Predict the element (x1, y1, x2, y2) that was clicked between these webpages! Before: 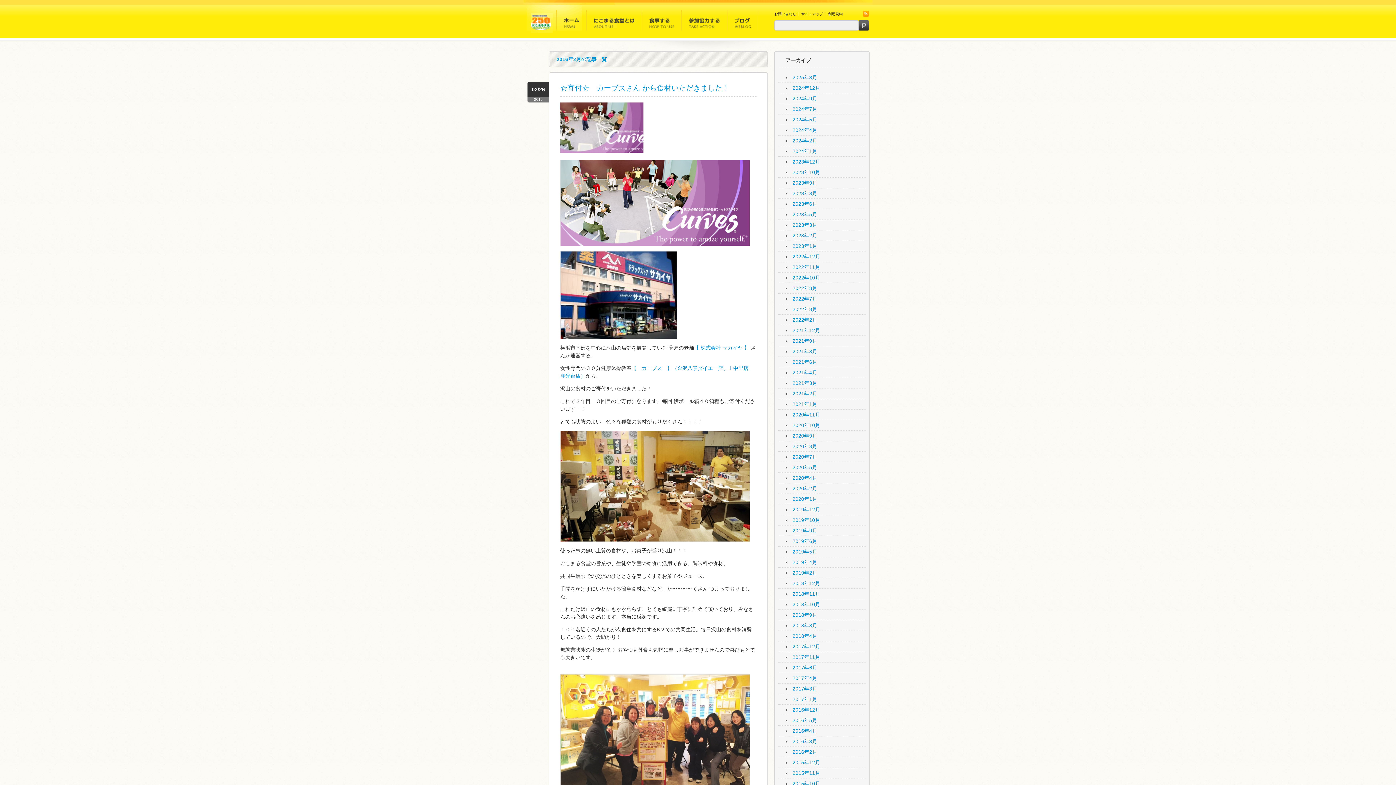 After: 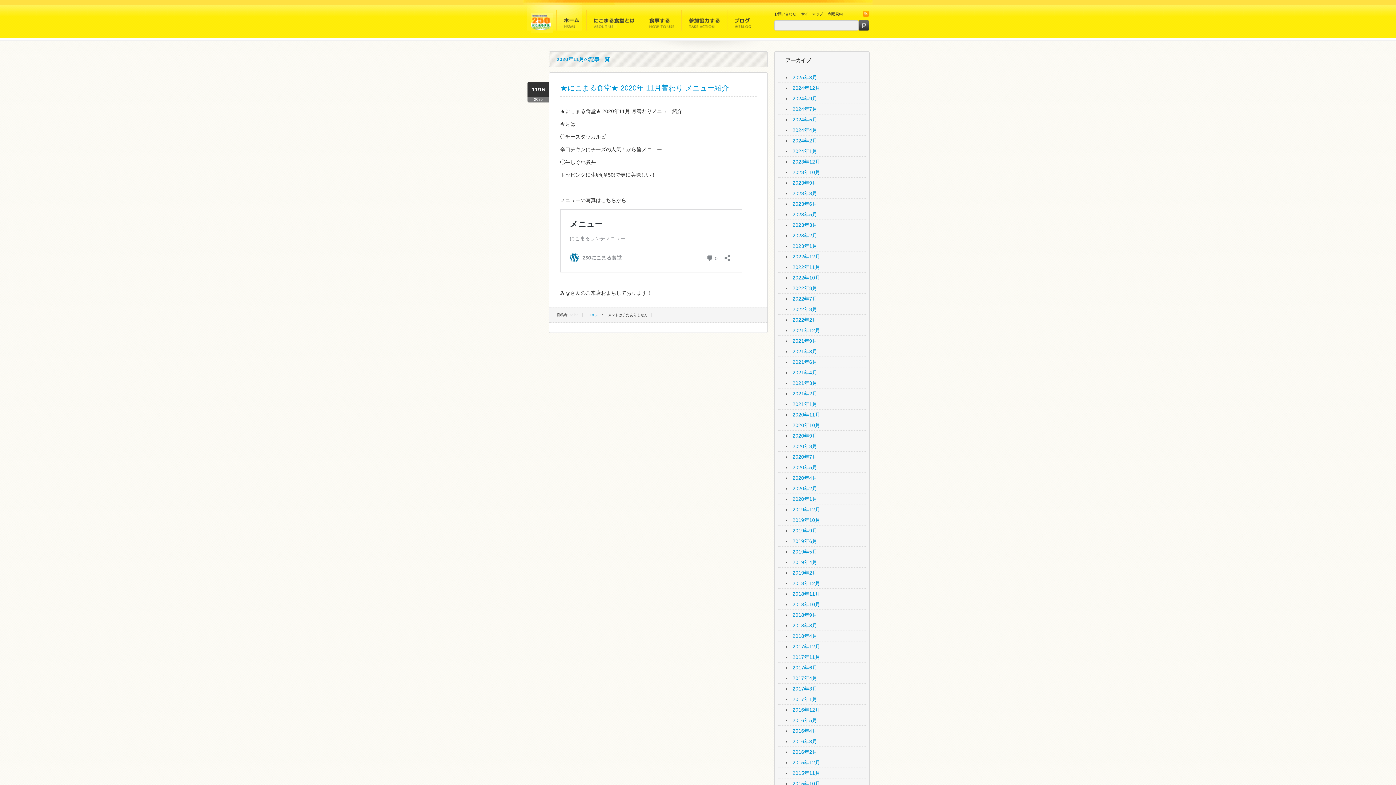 Action: bbox: (792, 412, 820, 417) label: 2020年11月